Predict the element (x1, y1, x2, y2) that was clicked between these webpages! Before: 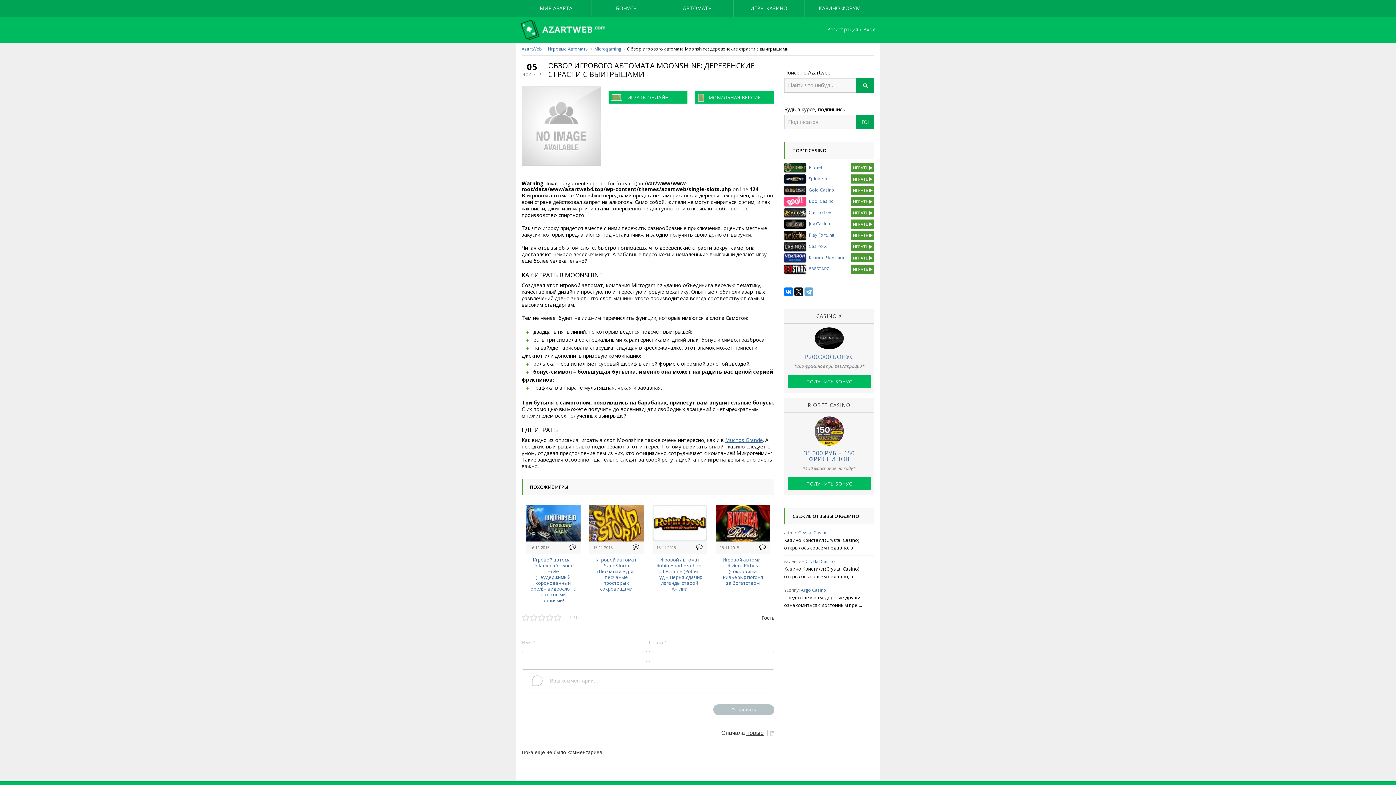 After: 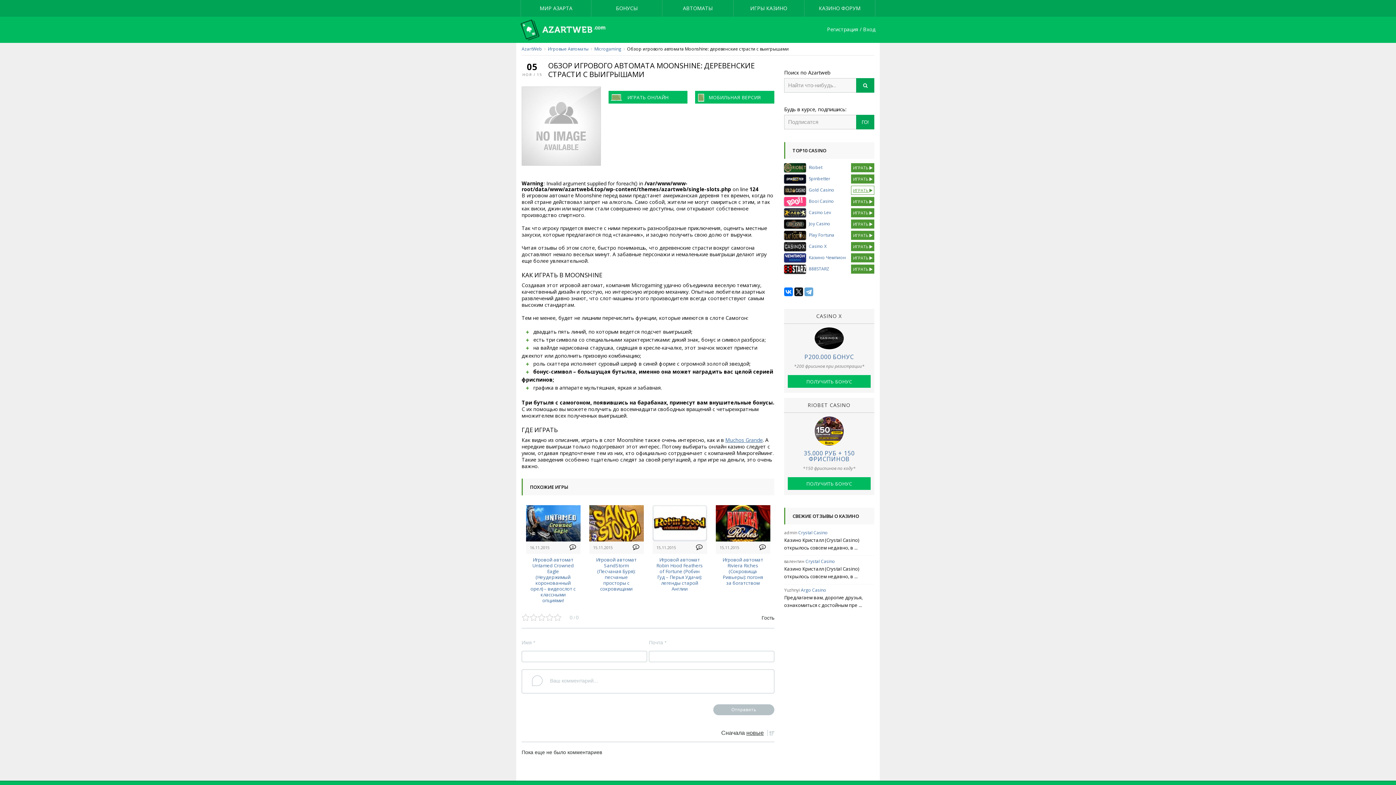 Action: bbox: (851, 185, 874, 194) label: ИГРАТЬ 